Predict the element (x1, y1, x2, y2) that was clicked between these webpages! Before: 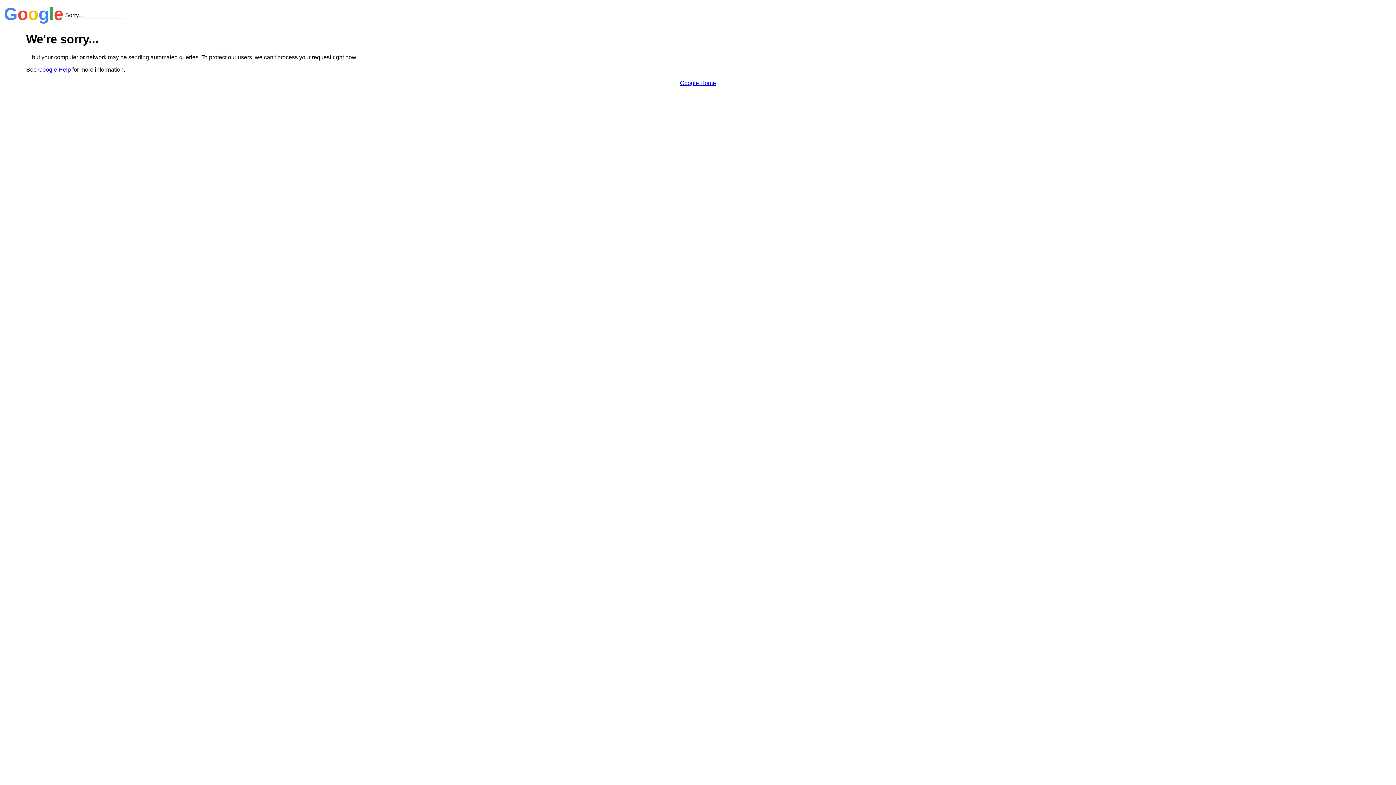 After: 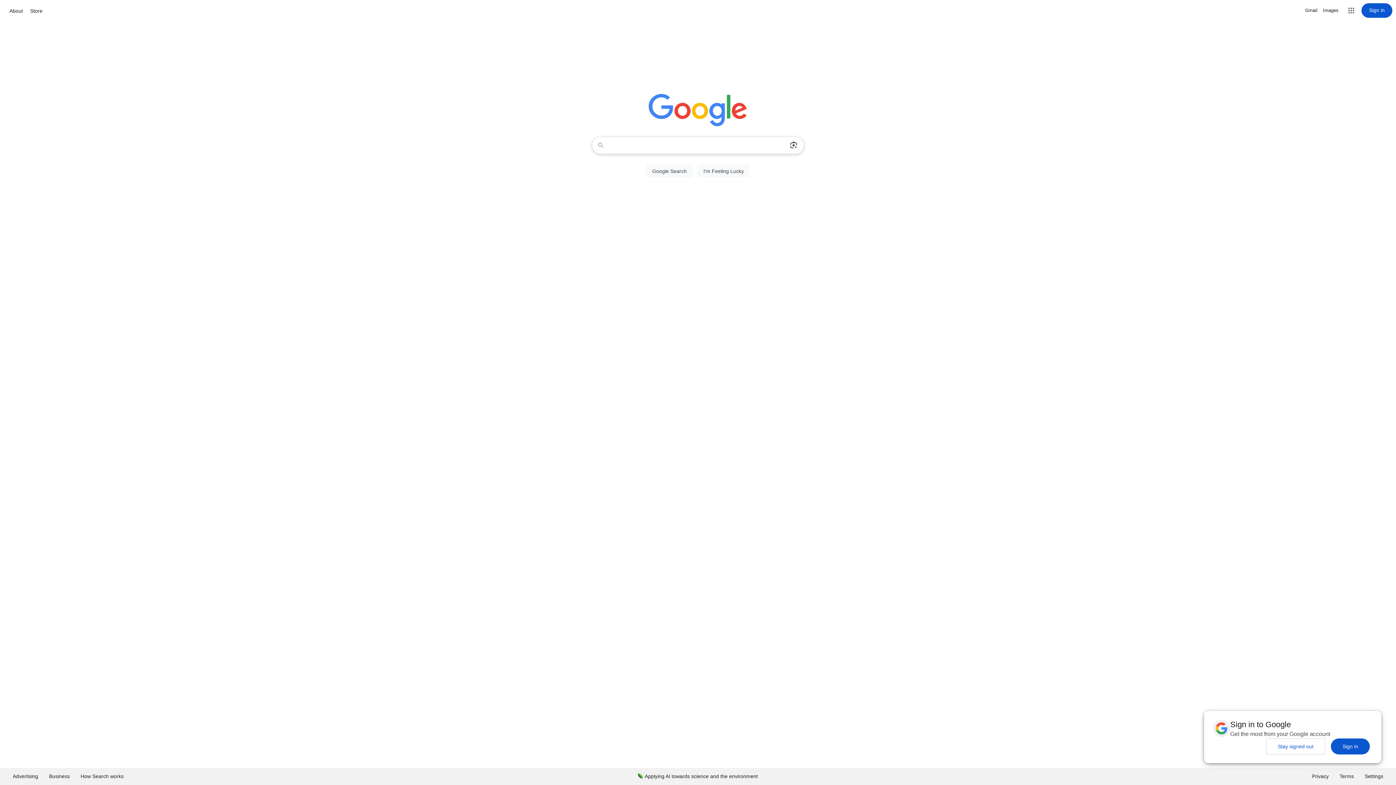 Action: bbox: (680, 79, 716, 86) label: Google Home